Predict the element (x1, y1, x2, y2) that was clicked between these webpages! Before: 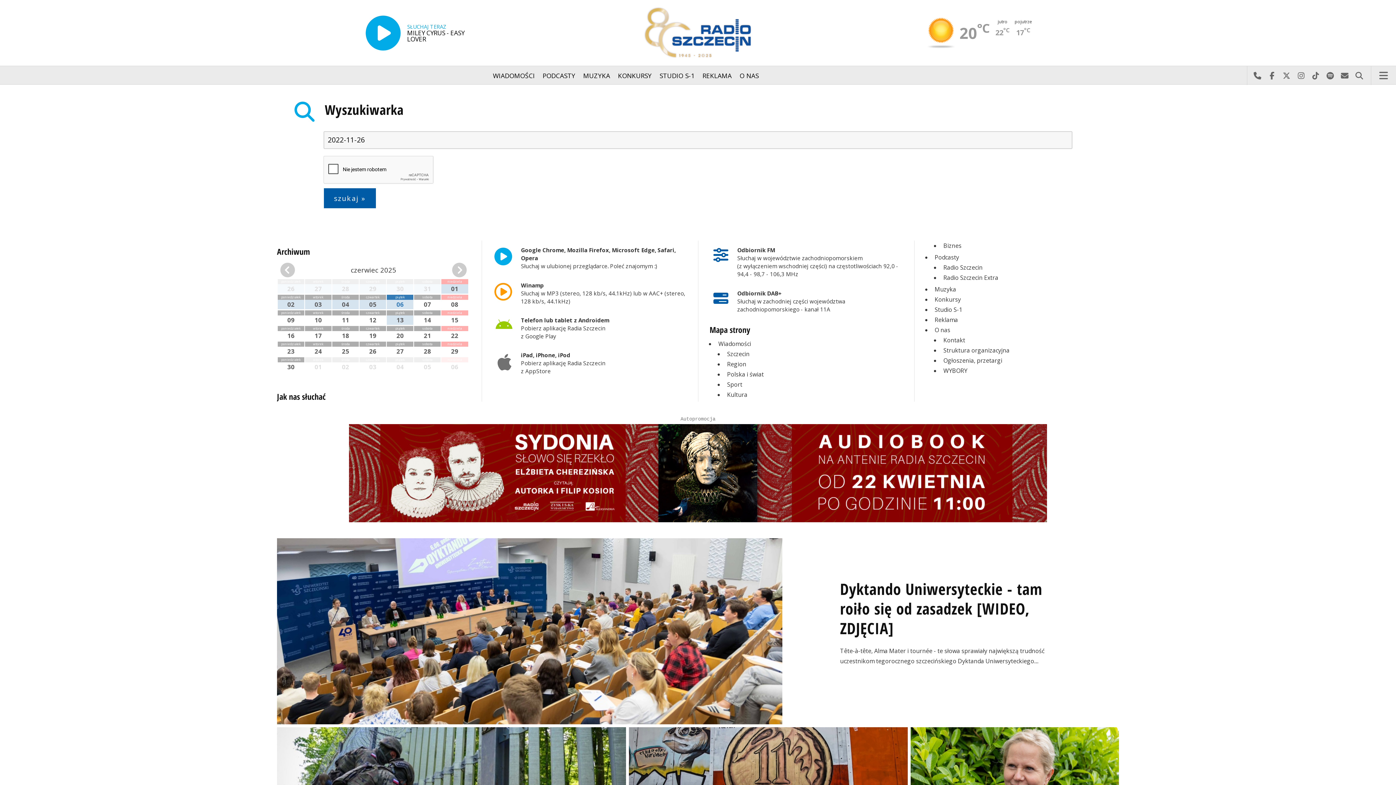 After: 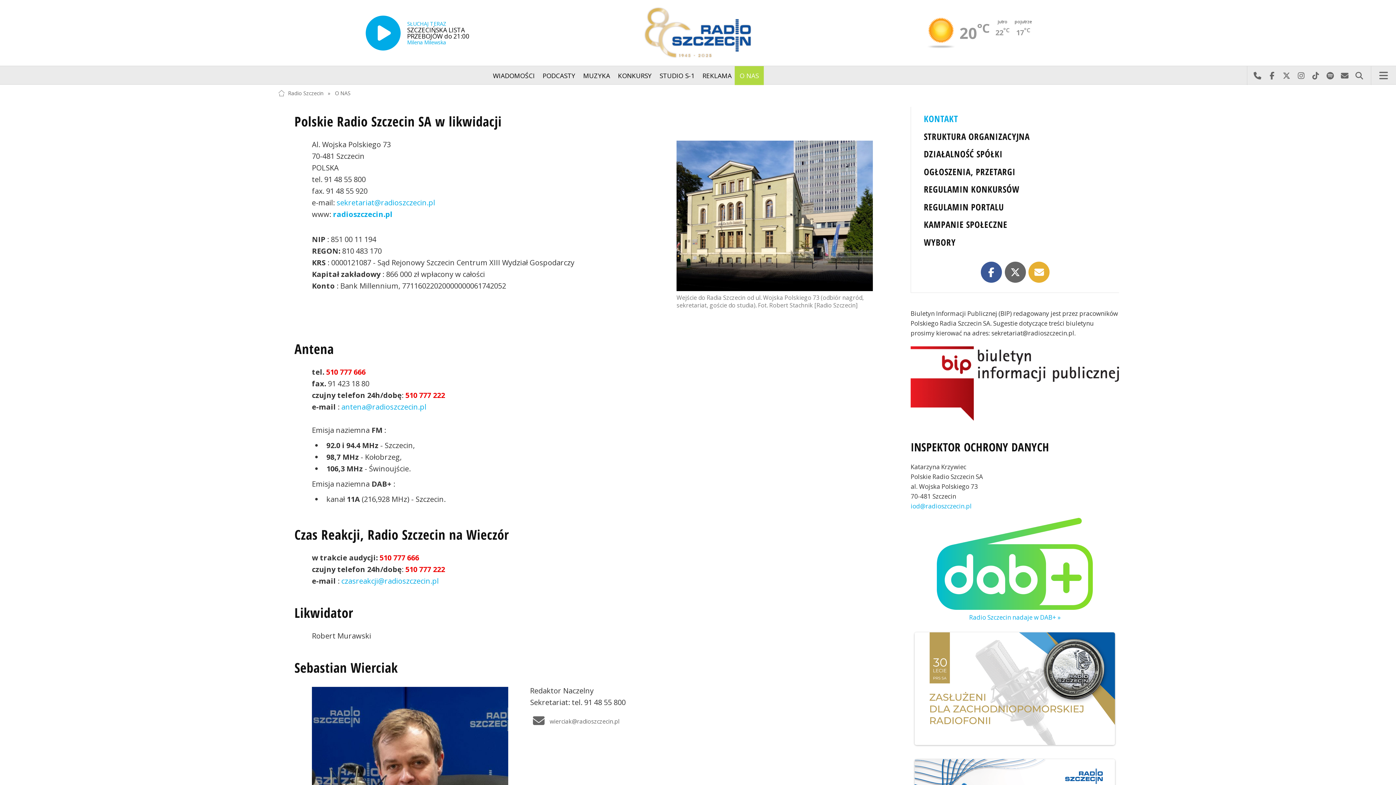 Action: label: O nas bbox: (934, 326, 950, 334)